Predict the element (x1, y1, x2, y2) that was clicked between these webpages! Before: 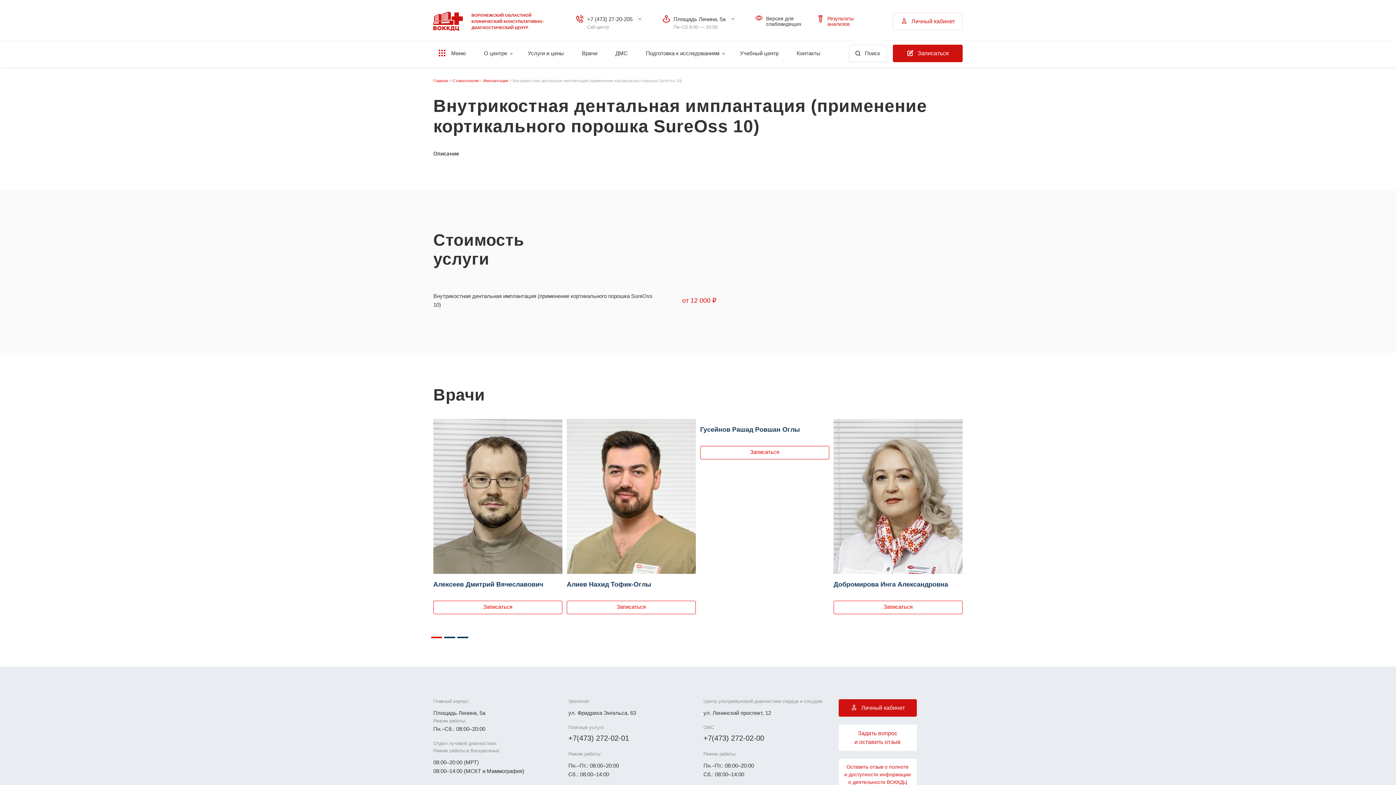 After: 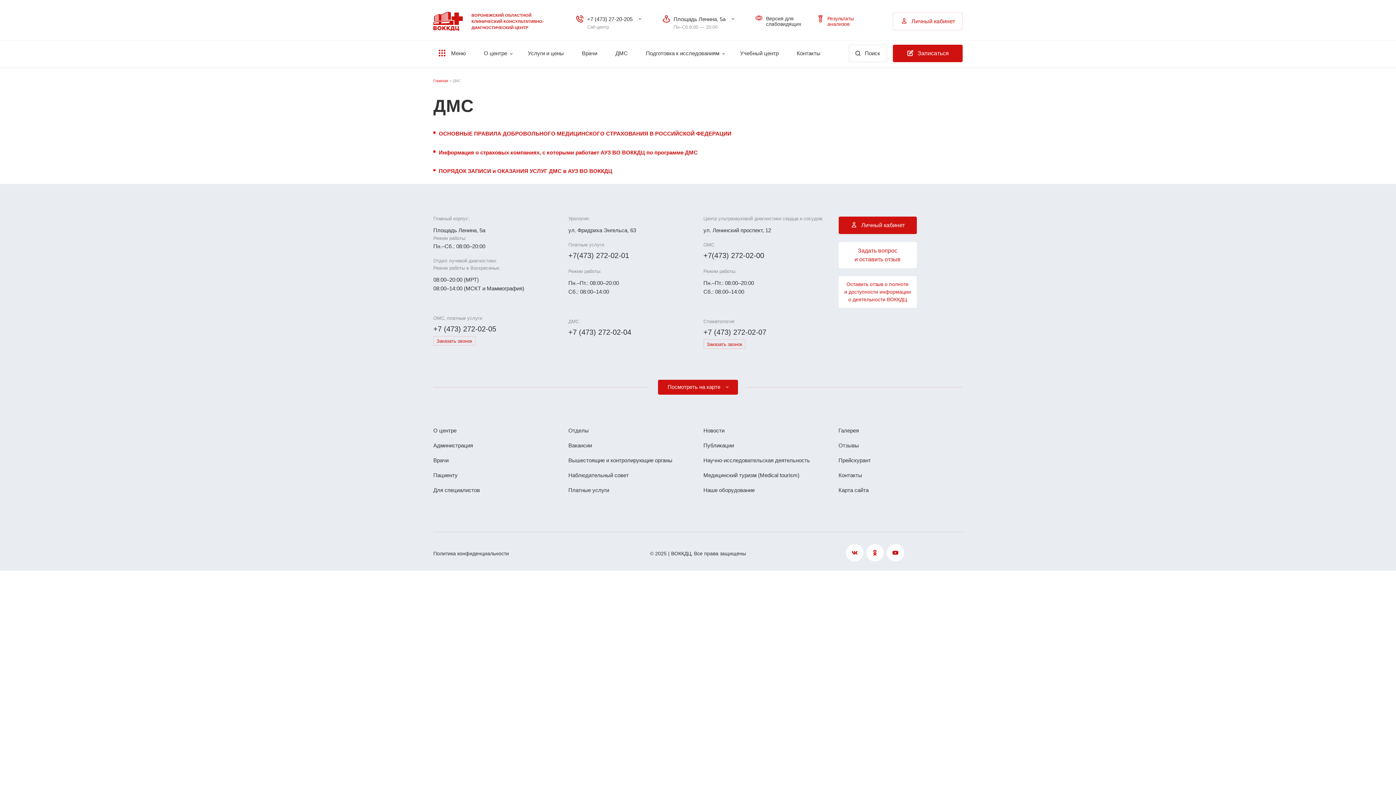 Action: bbox: (611, 44, 632, 62) label: ДМС